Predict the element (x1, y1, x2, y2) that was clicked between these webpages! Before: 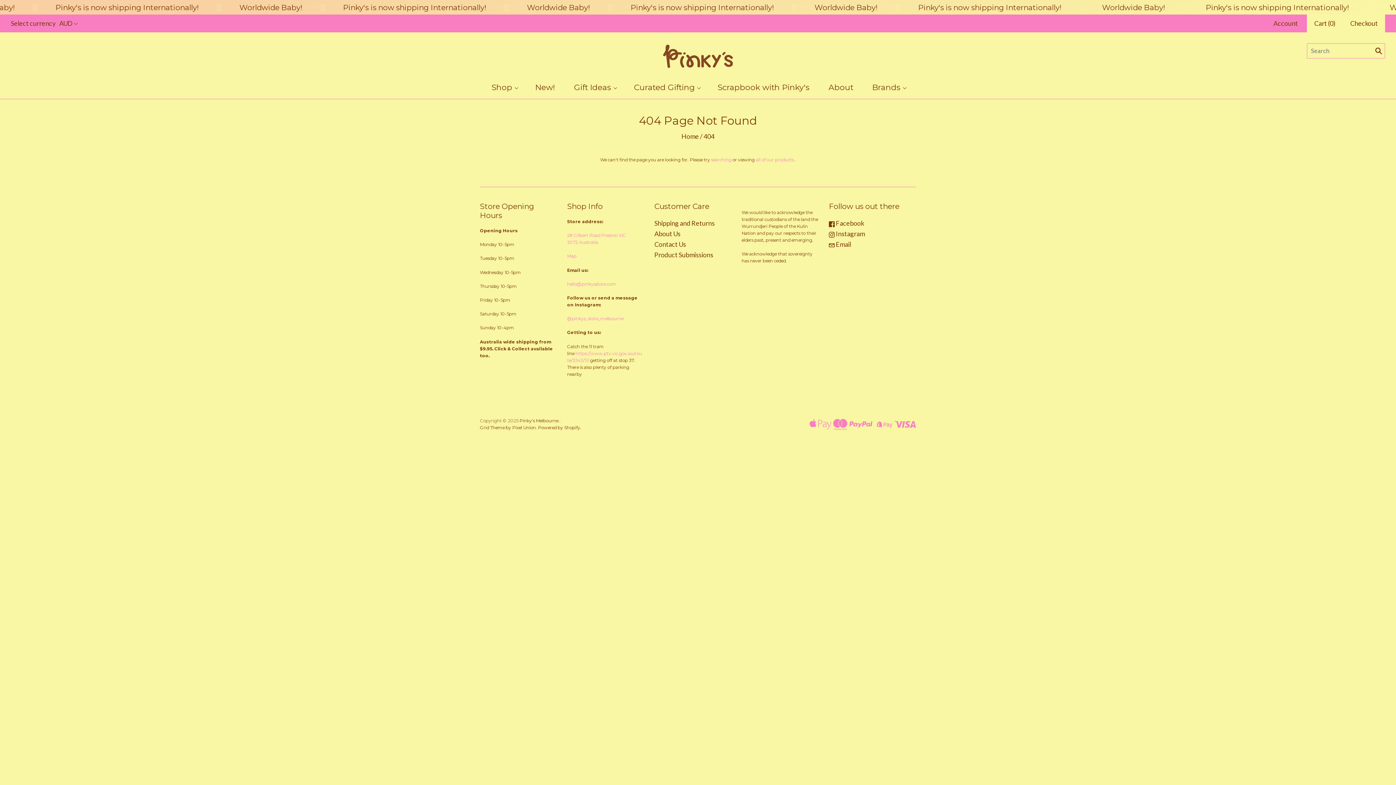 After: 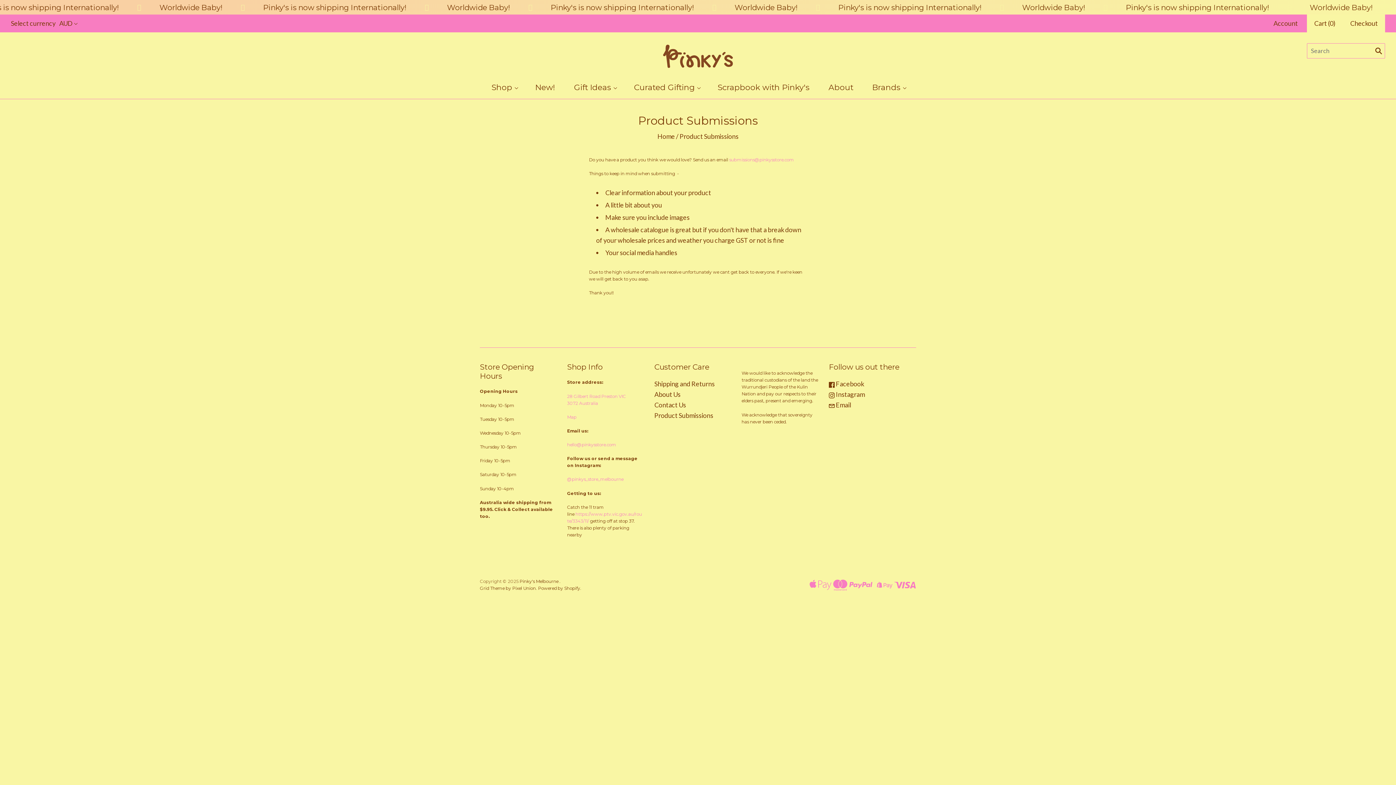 Action: label: Product Submissions bbox: (654, 250, 713, 258)